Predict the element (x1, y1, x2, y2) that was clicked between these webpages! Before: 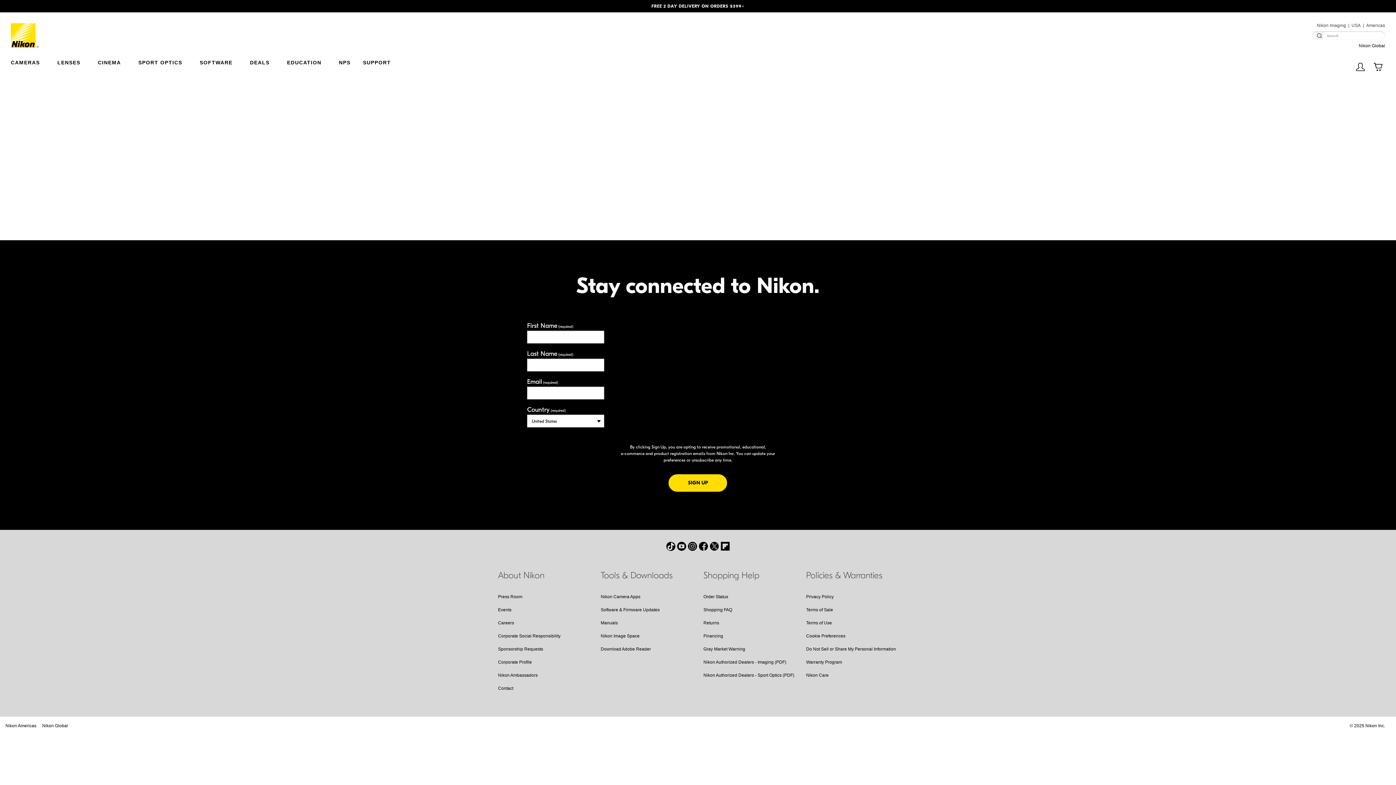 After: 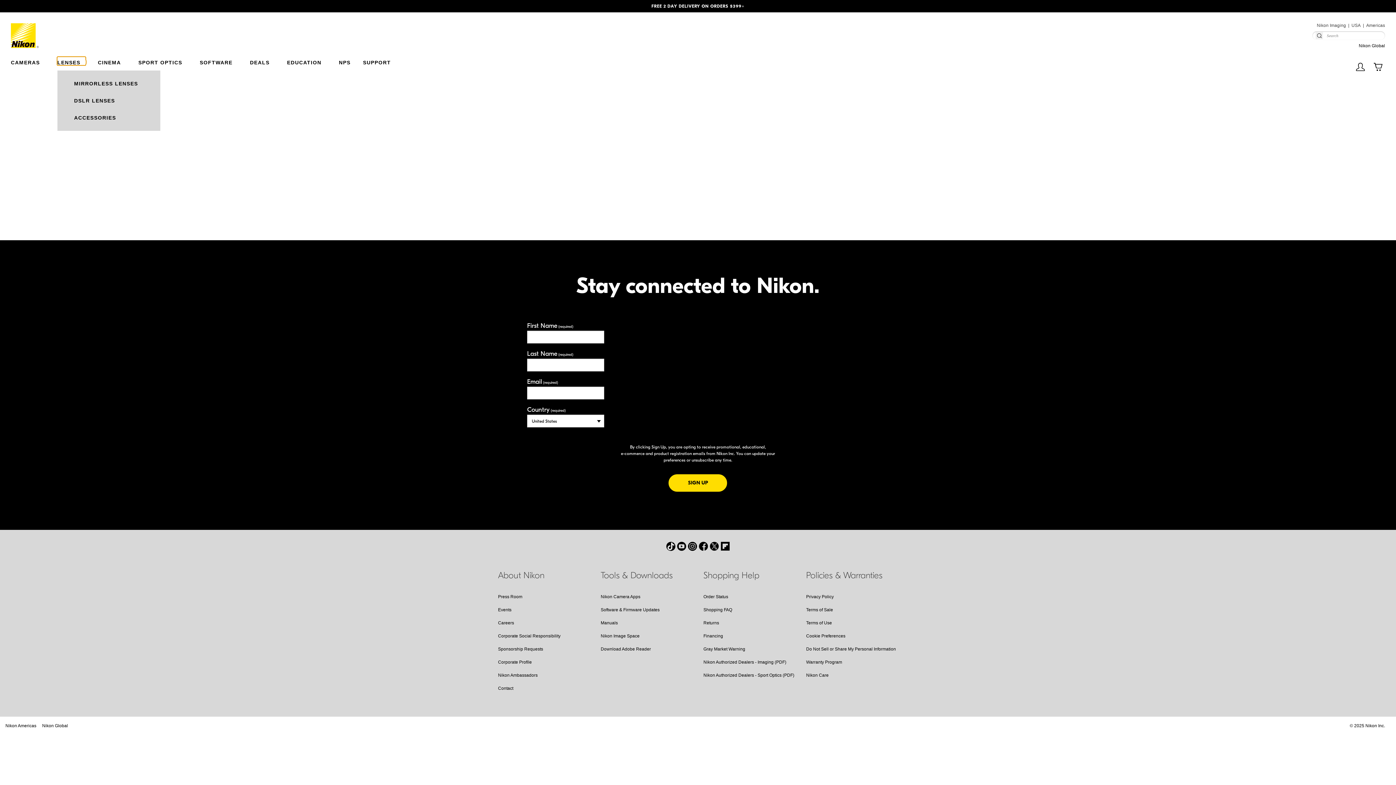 Action: bbox: (57, 57, 85, 65) label: LENSES